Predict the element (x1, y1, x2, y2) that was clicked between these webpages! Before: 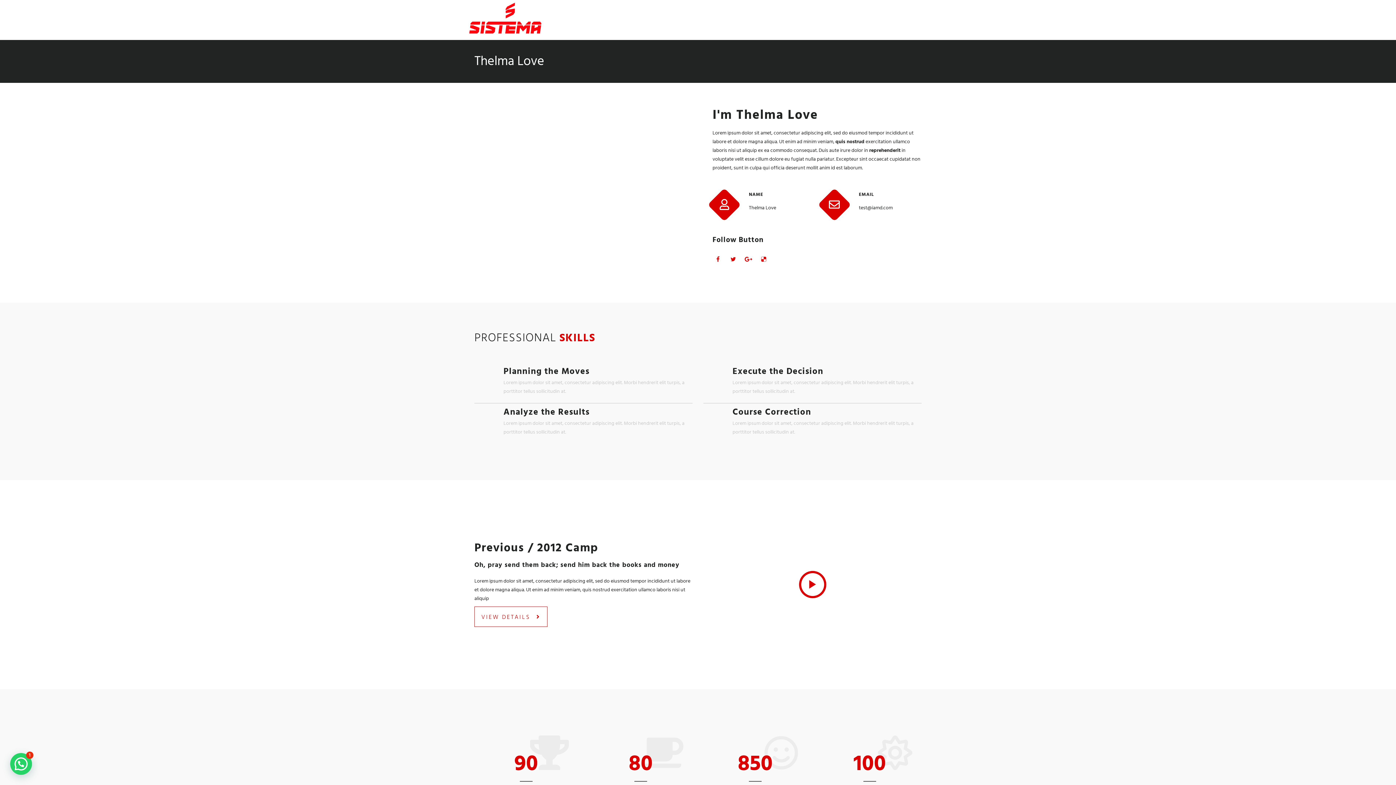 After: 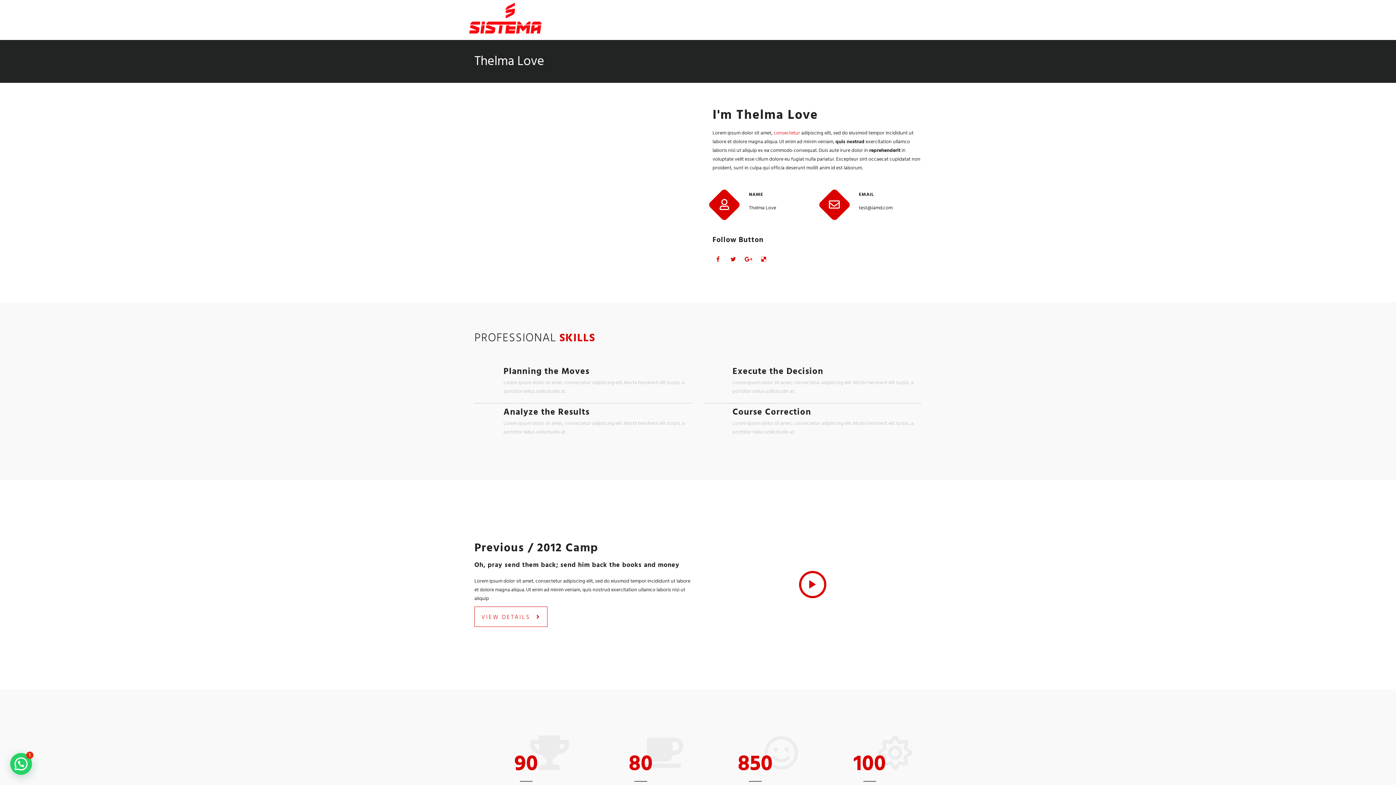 Action: bbox: (772, 128, 800, 137) label:  consectetur